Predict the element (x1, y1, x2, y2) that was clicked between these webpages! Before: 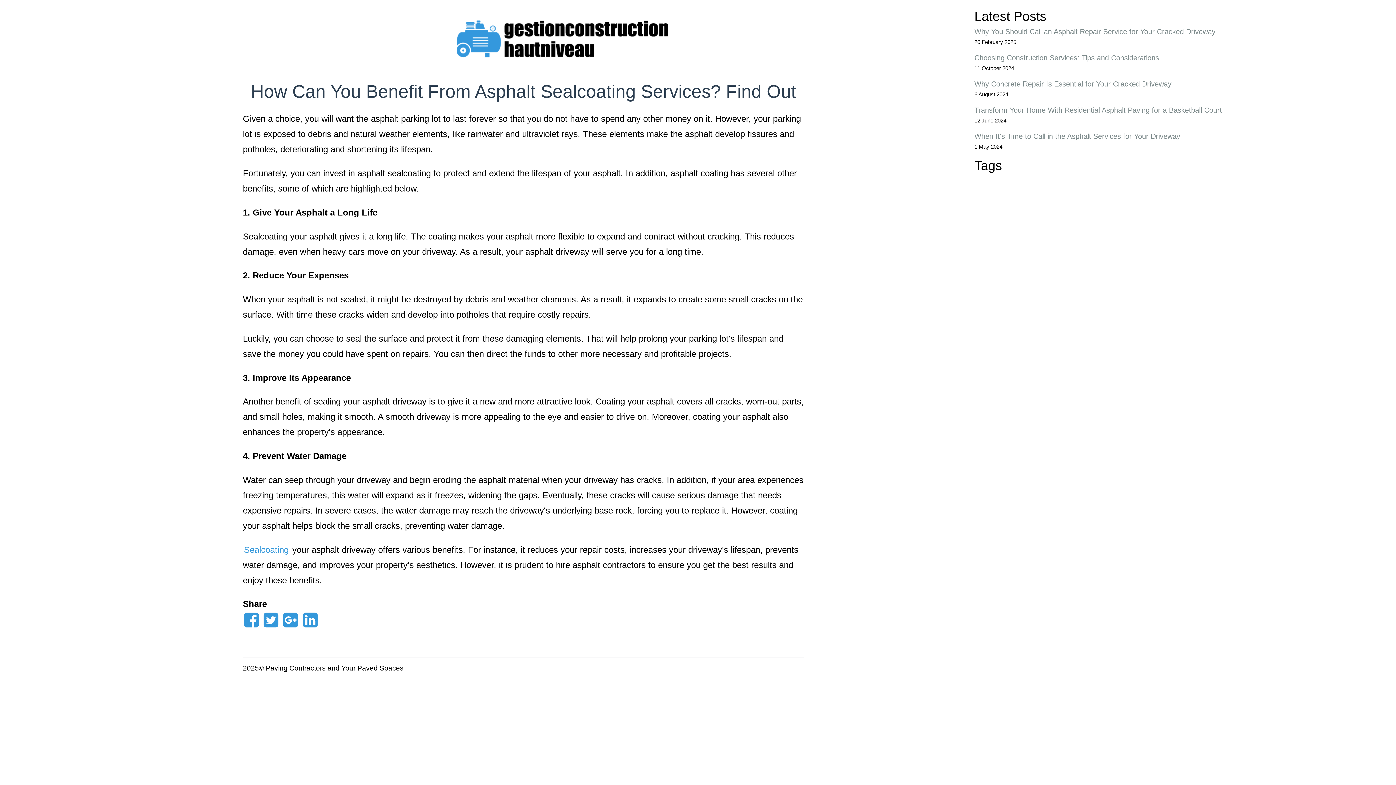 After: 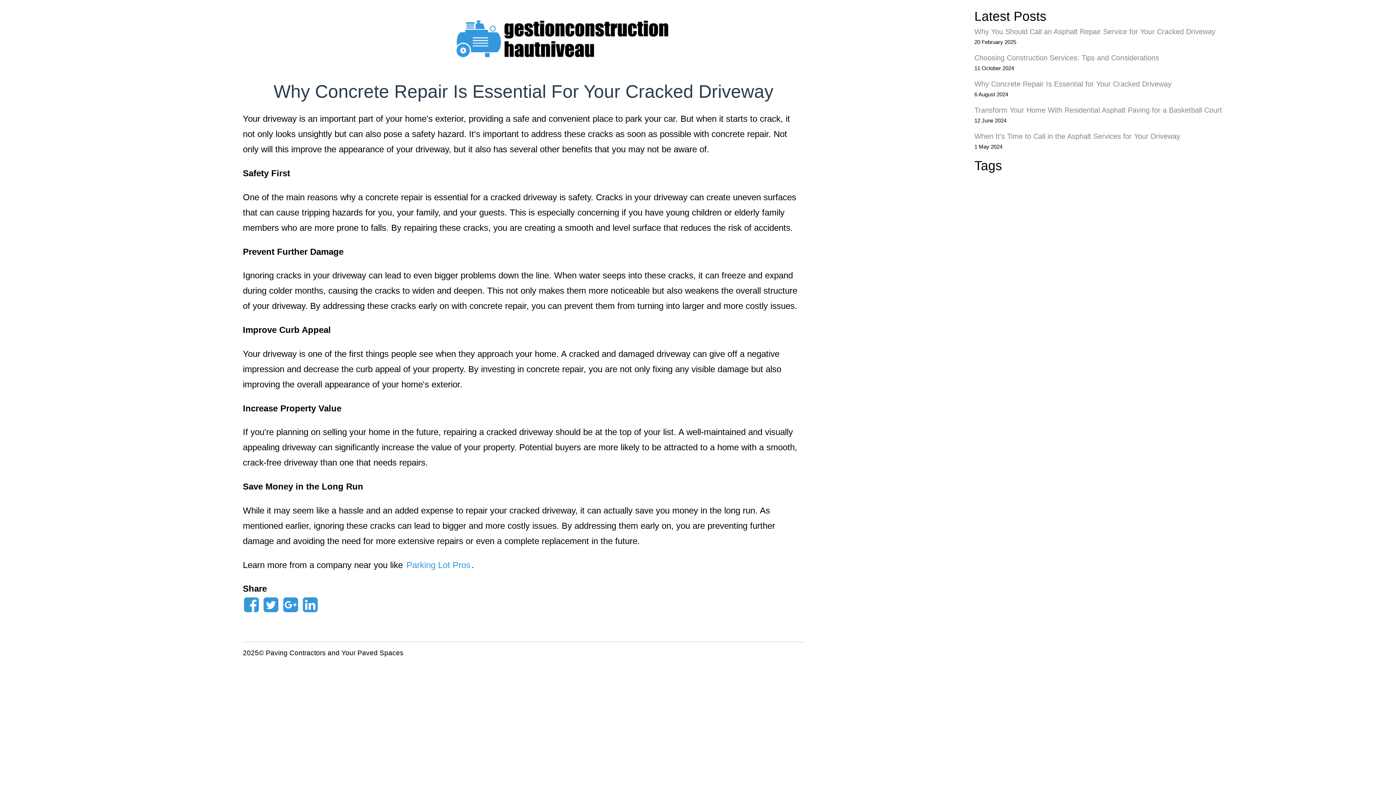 Action: label: Why Concrete Repair Is Essential for Your Cracked Driveway bbox: (974, 80, 1171, 88)